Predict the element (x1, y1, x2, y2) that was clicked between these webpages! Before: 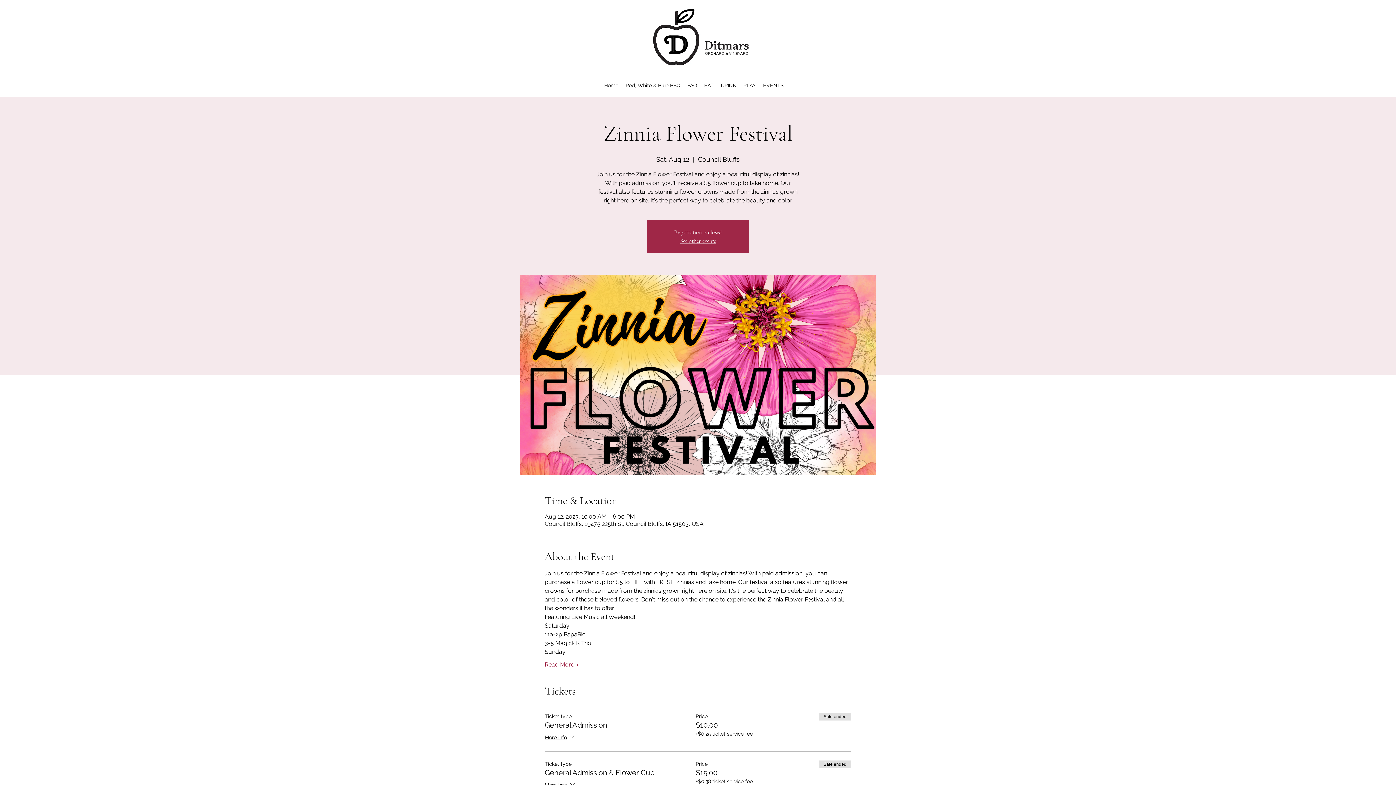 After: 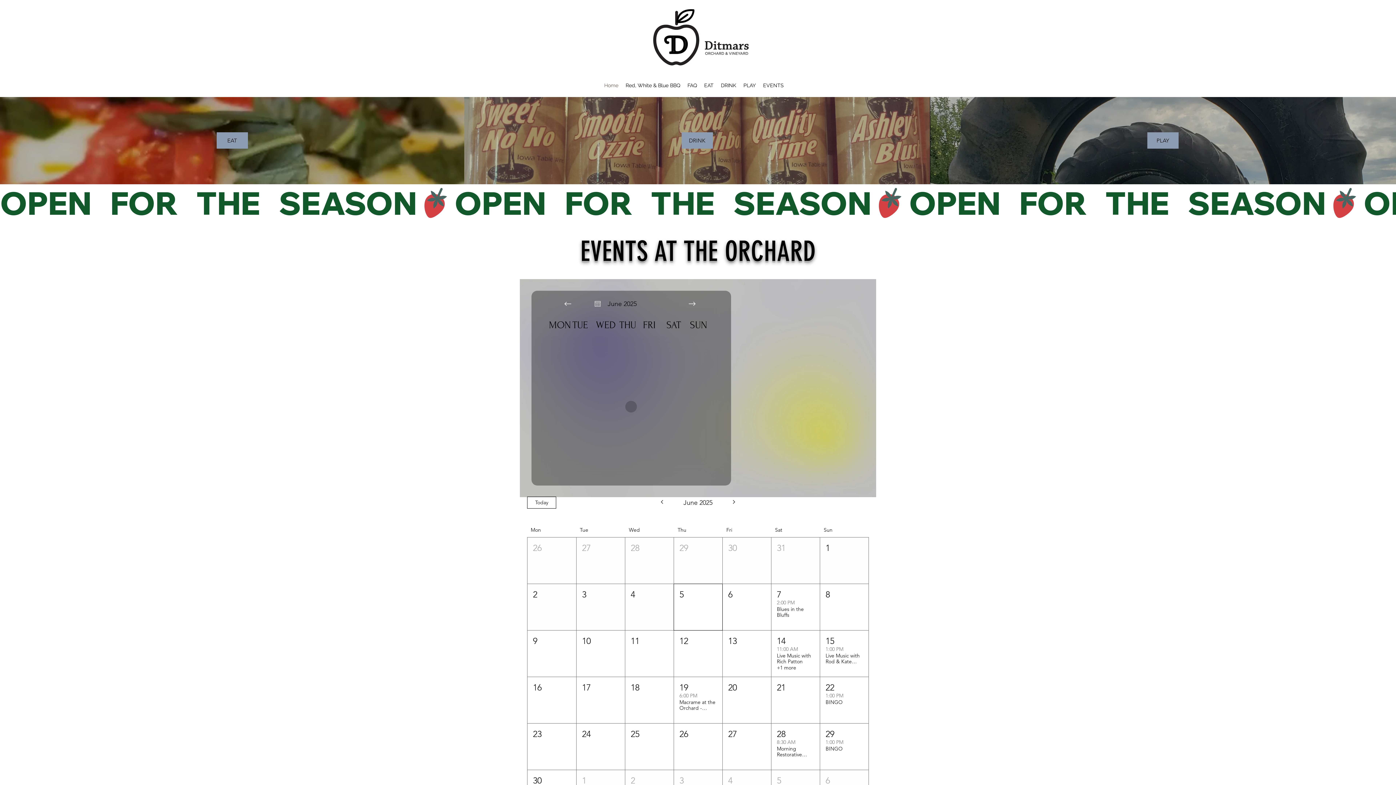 Action: bbox: (680, 237, 716, 244) label: See other events